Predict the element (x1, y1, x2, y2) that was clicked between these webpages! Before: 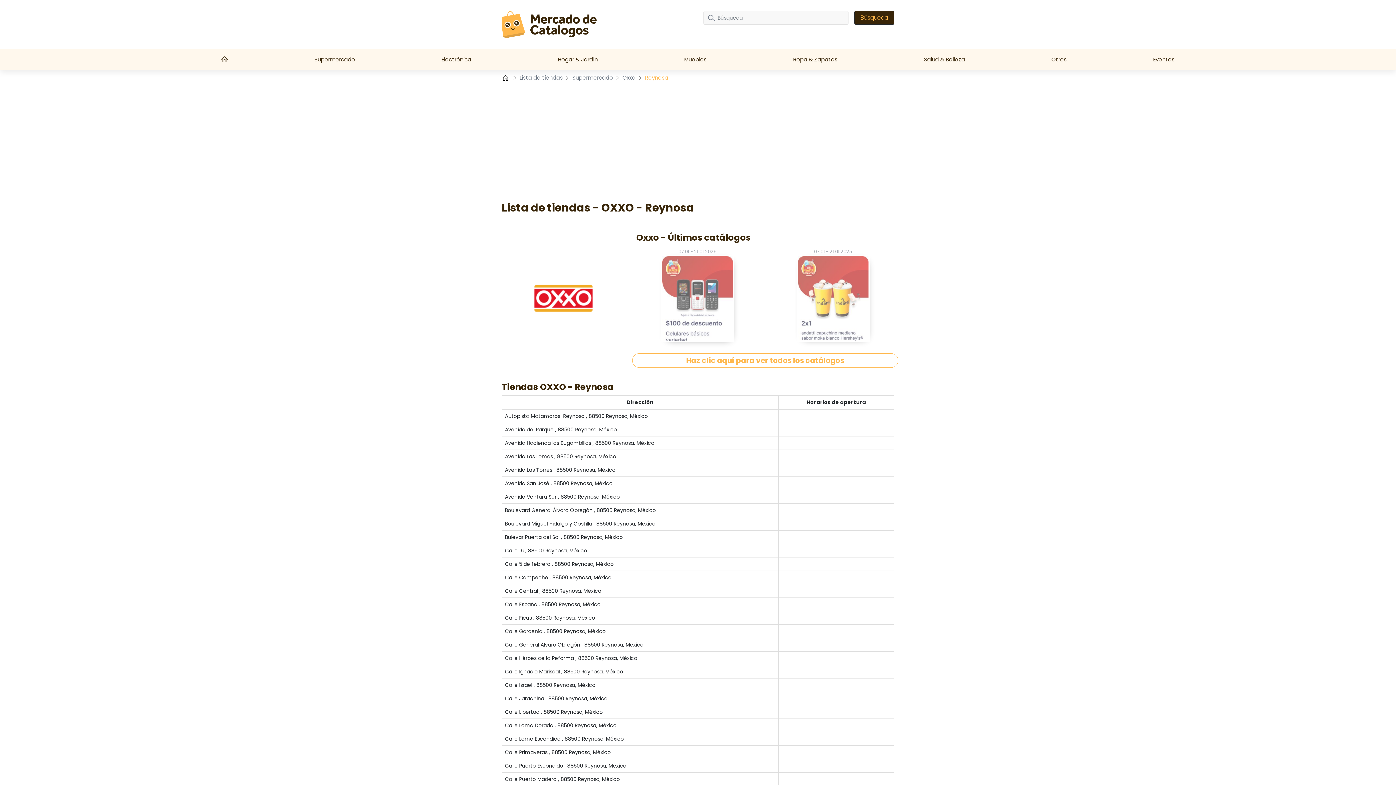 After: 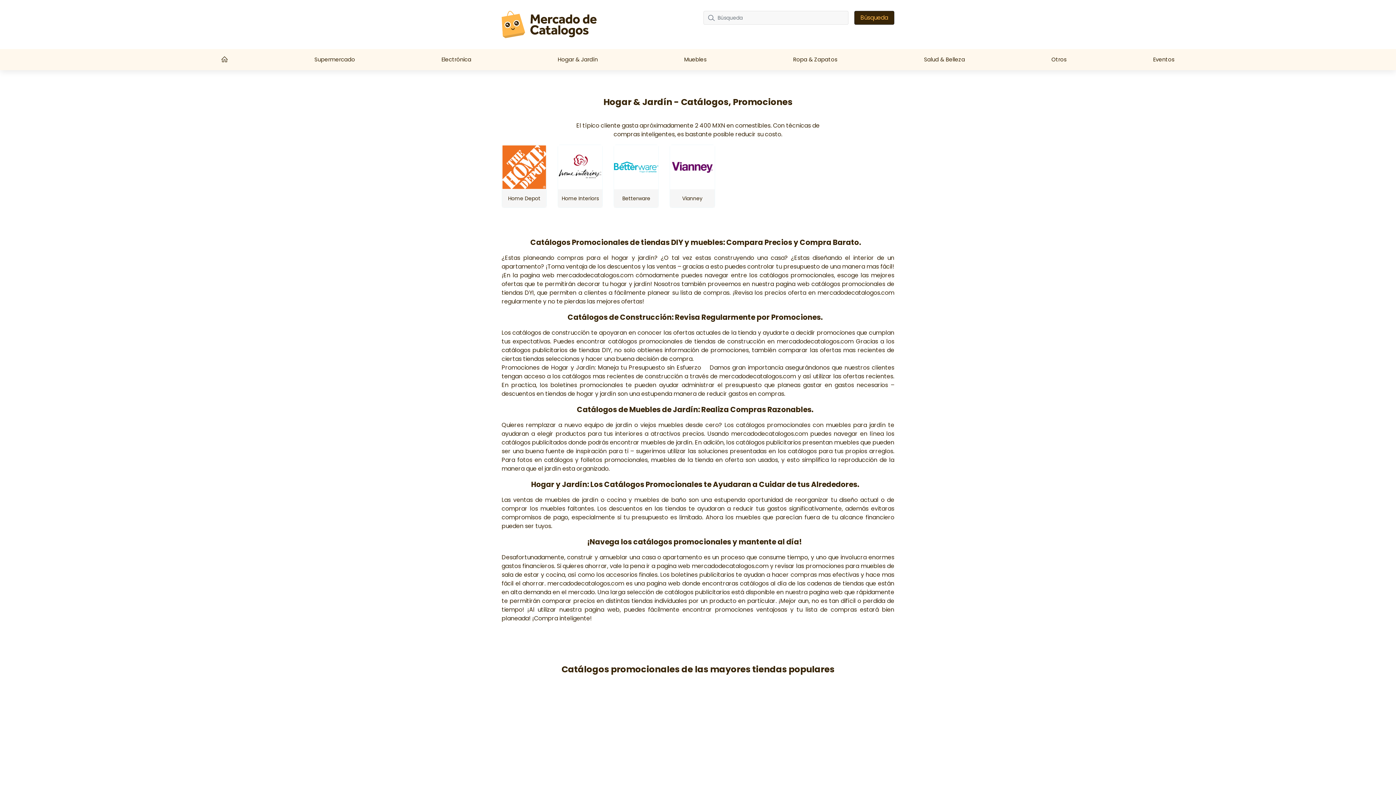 Action: bbox: (555, 52, 600, 66) label: Hogar & Jardín